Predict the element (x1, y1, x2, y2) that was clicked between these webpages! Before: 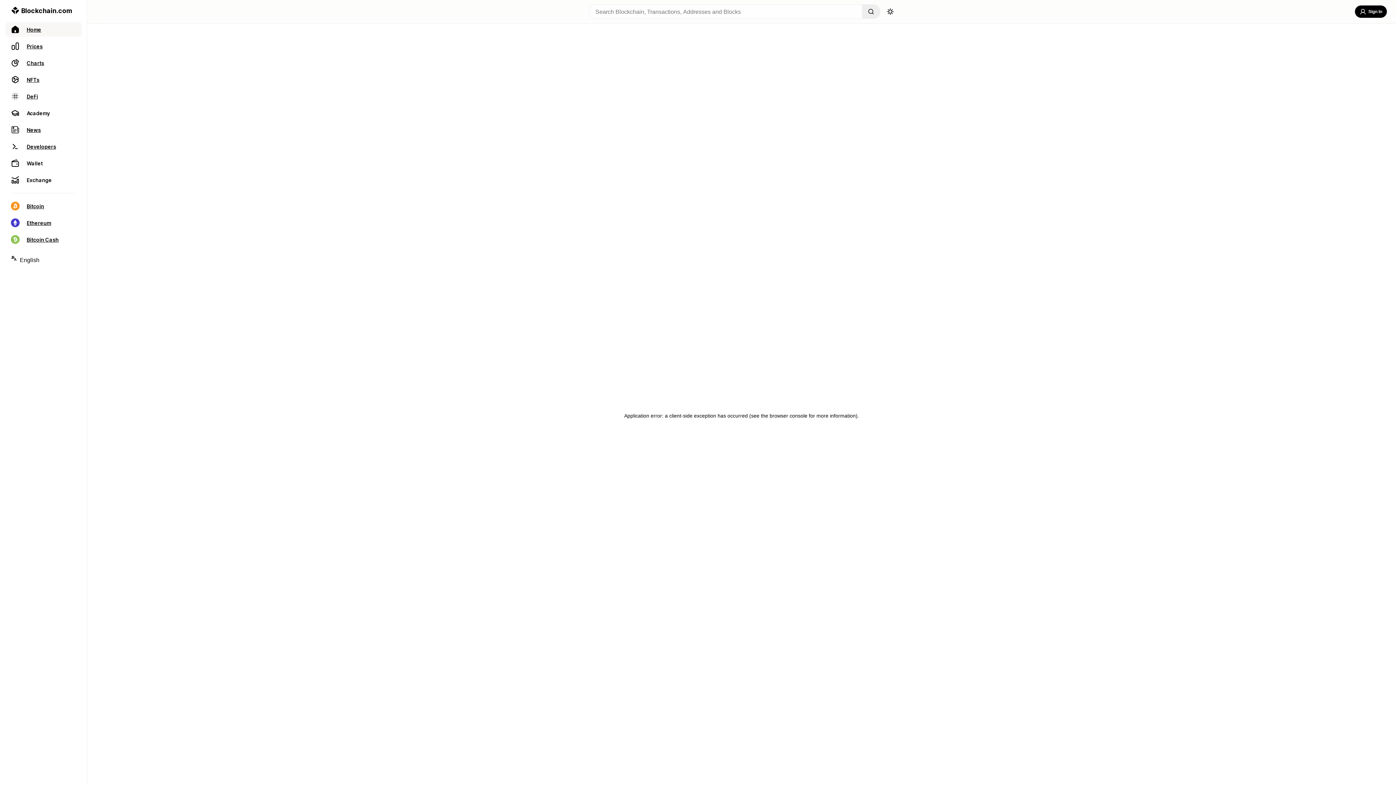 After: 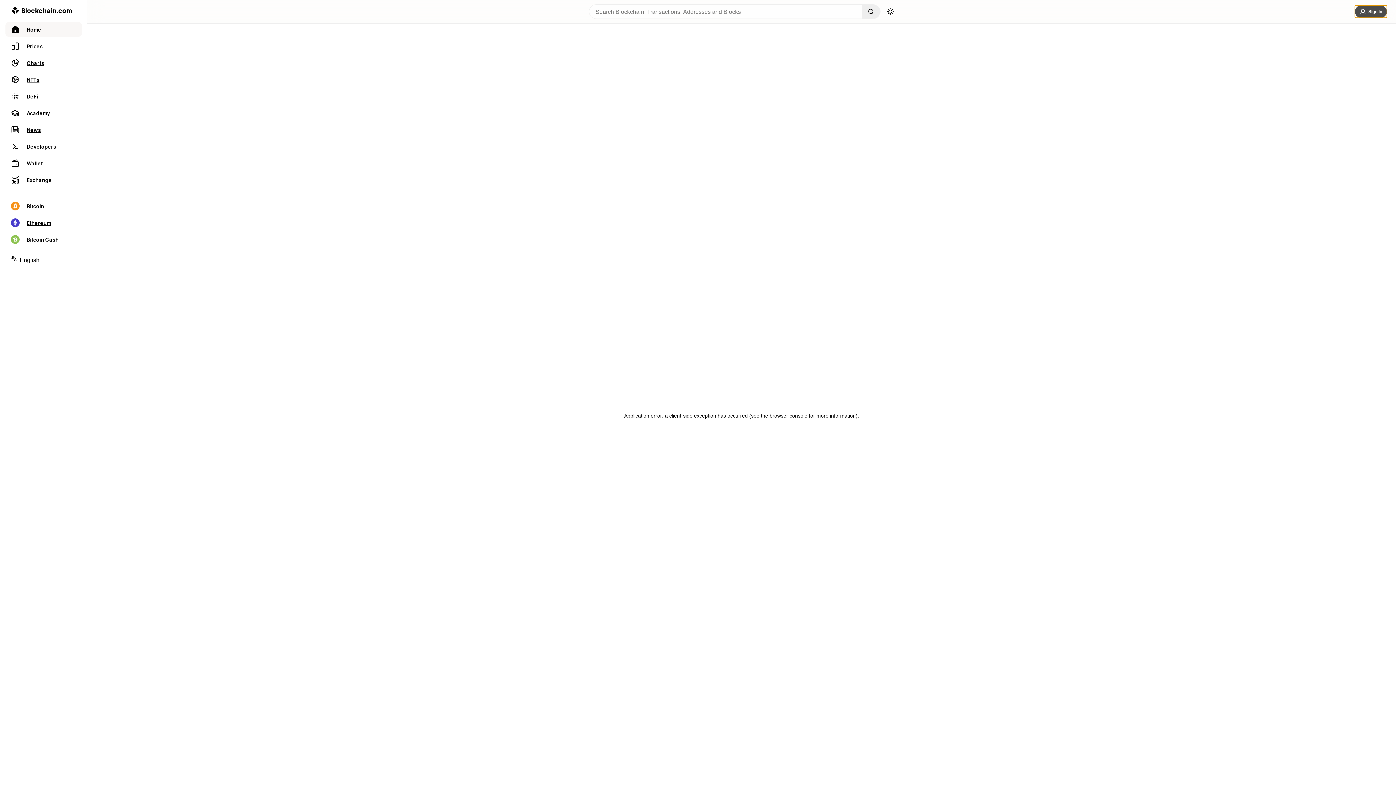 Action: bbox: (1355, 5, 1387, 17) label: Sign In